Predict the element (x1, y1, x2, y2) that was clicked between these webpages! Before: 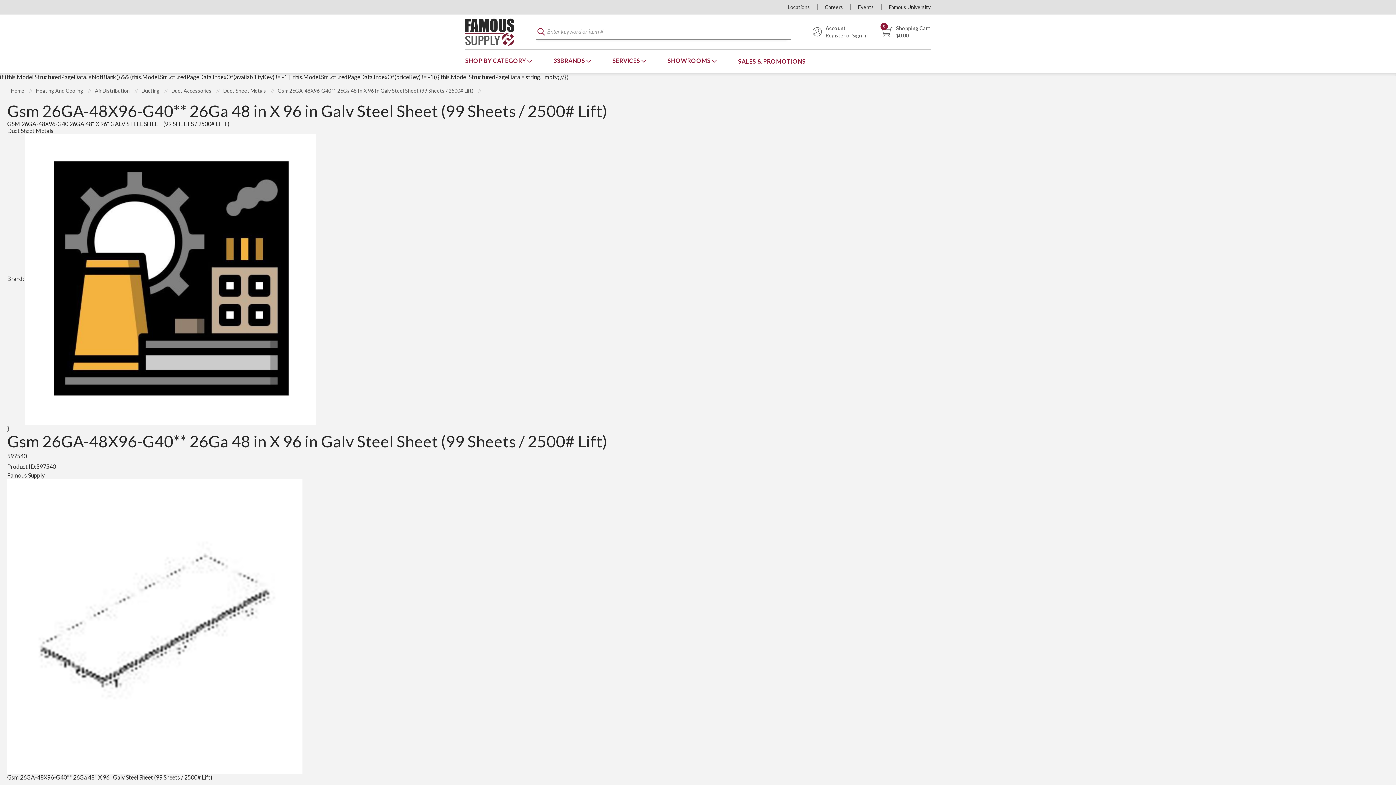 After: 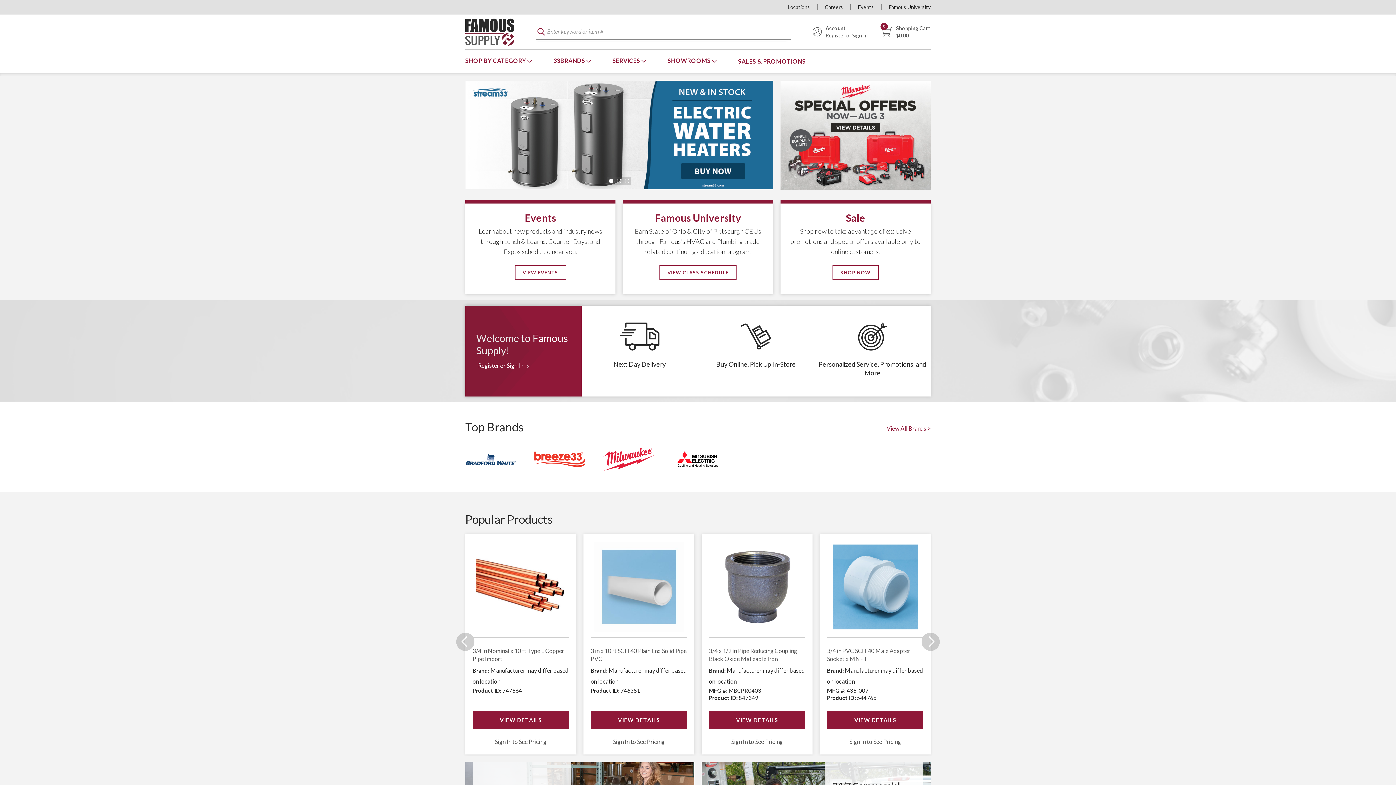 Action: bbox: (10, 87, 25, 93) label: Home 